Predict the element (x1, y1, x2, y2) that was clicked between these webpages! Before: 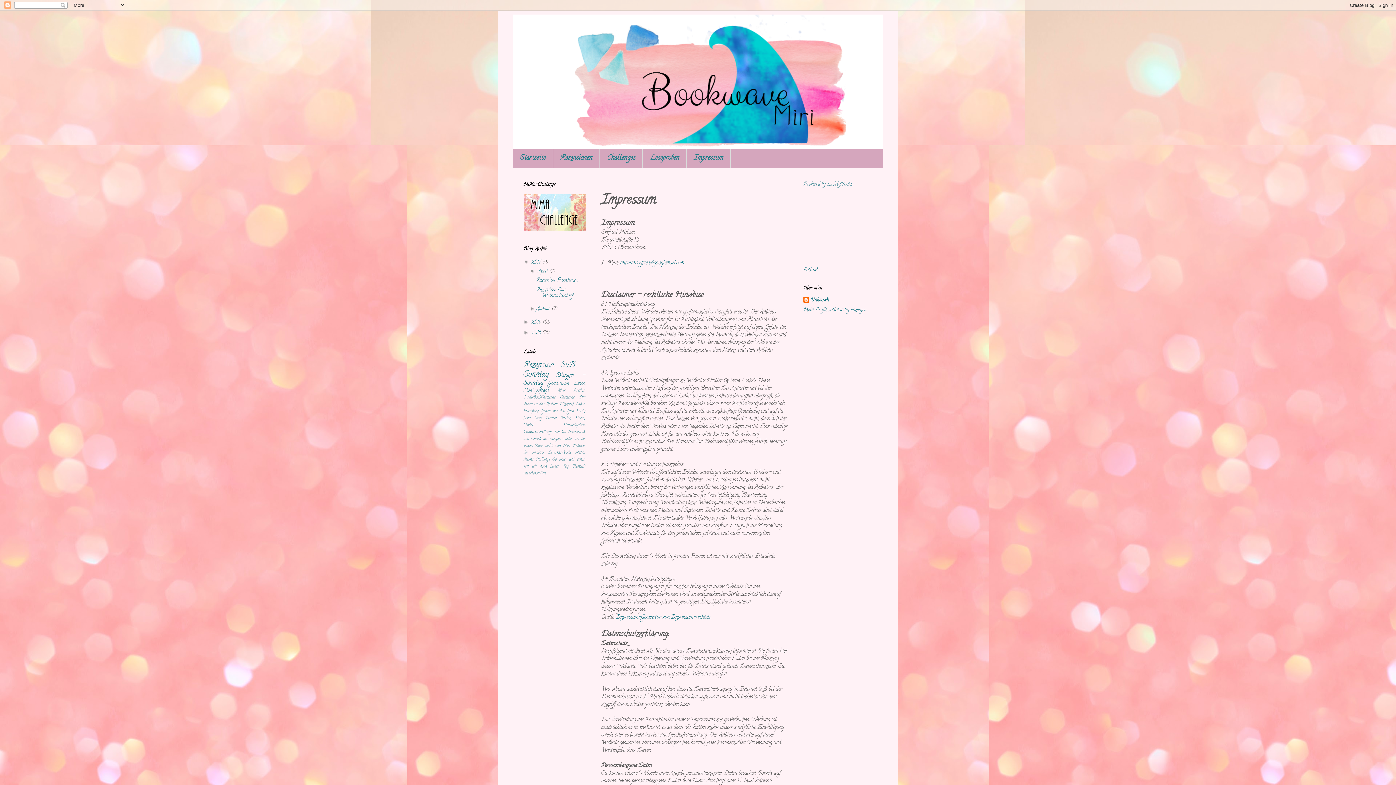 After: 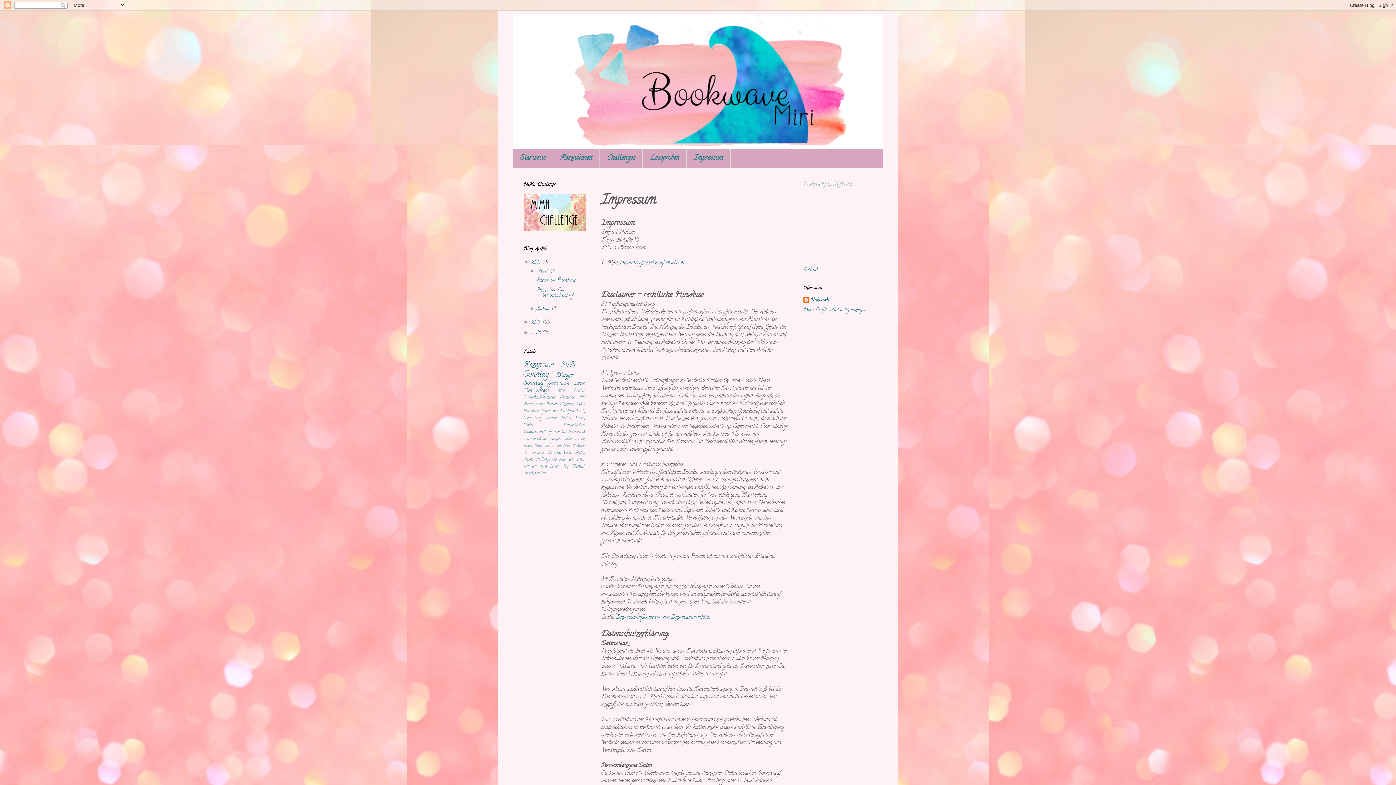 Action: bbox: (803, 180, 852, 188) label: Powered by LovelyBooks